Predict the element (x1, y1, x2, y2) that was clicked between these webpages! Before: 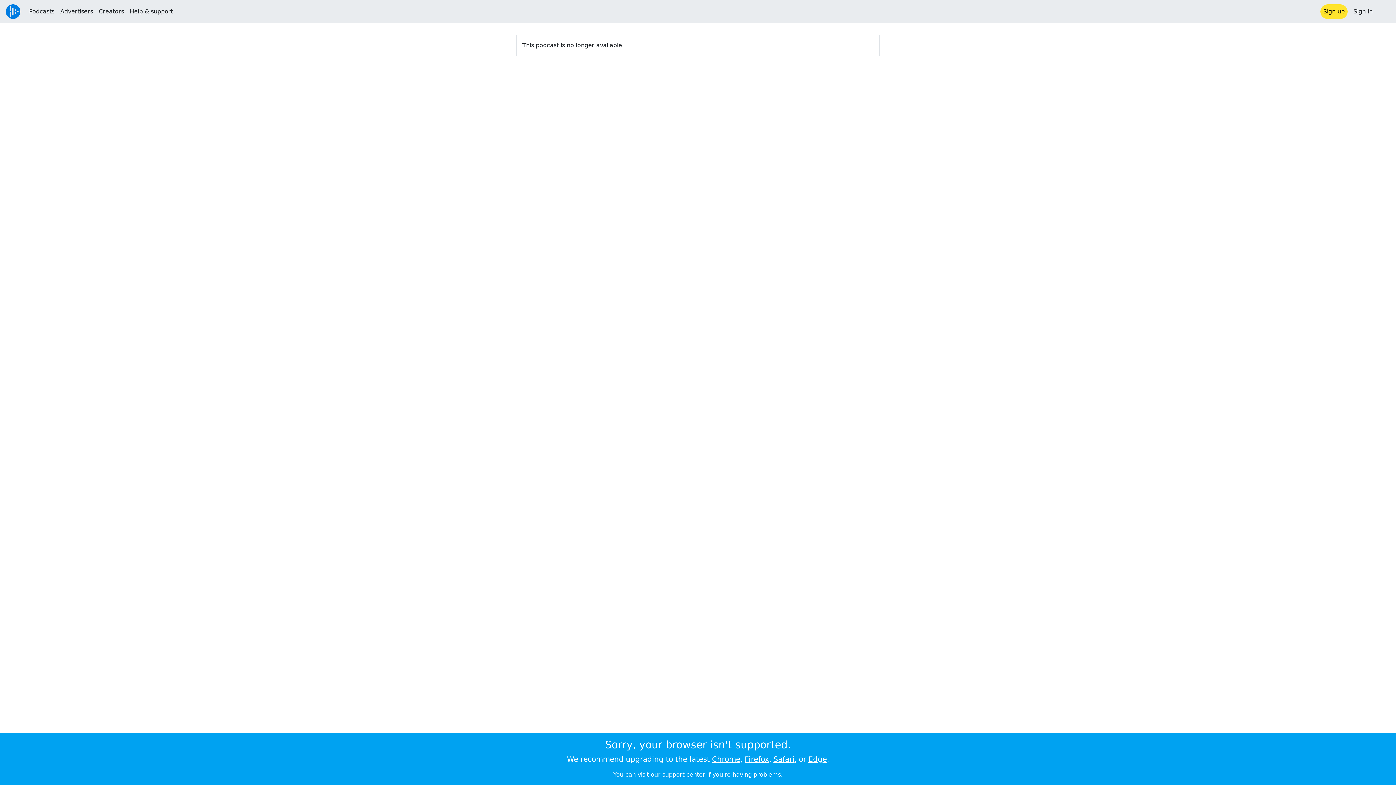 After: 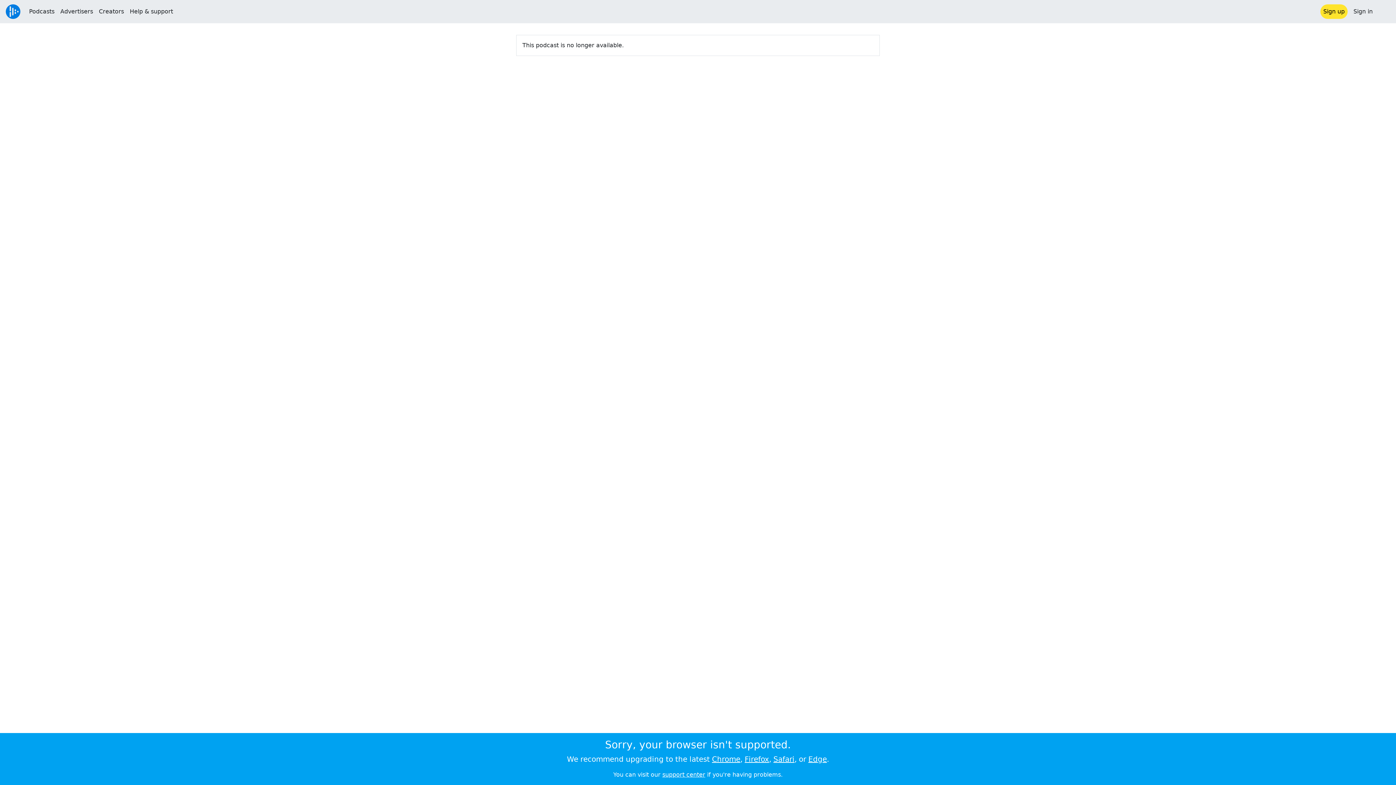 Action: bbox: (773, 755, 794, 764) label: Safari